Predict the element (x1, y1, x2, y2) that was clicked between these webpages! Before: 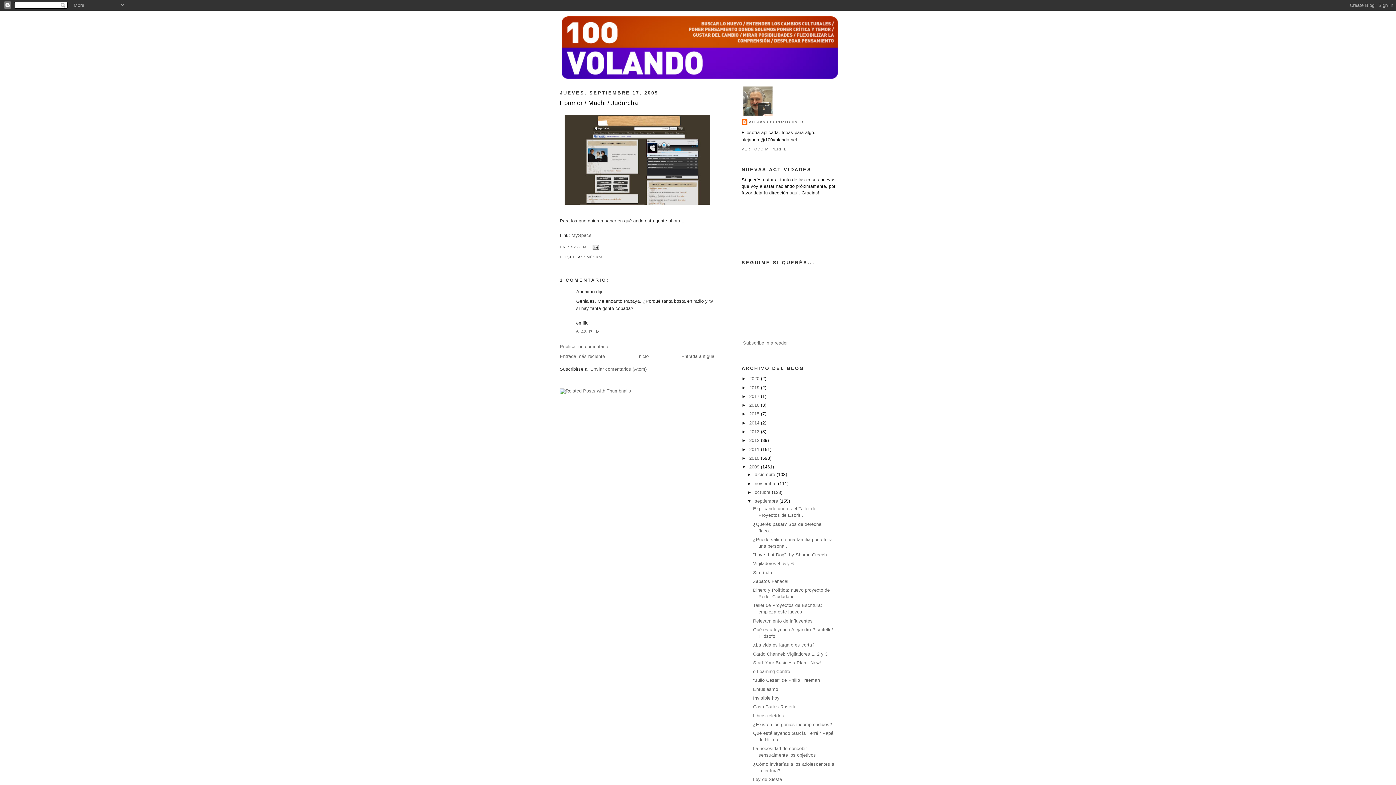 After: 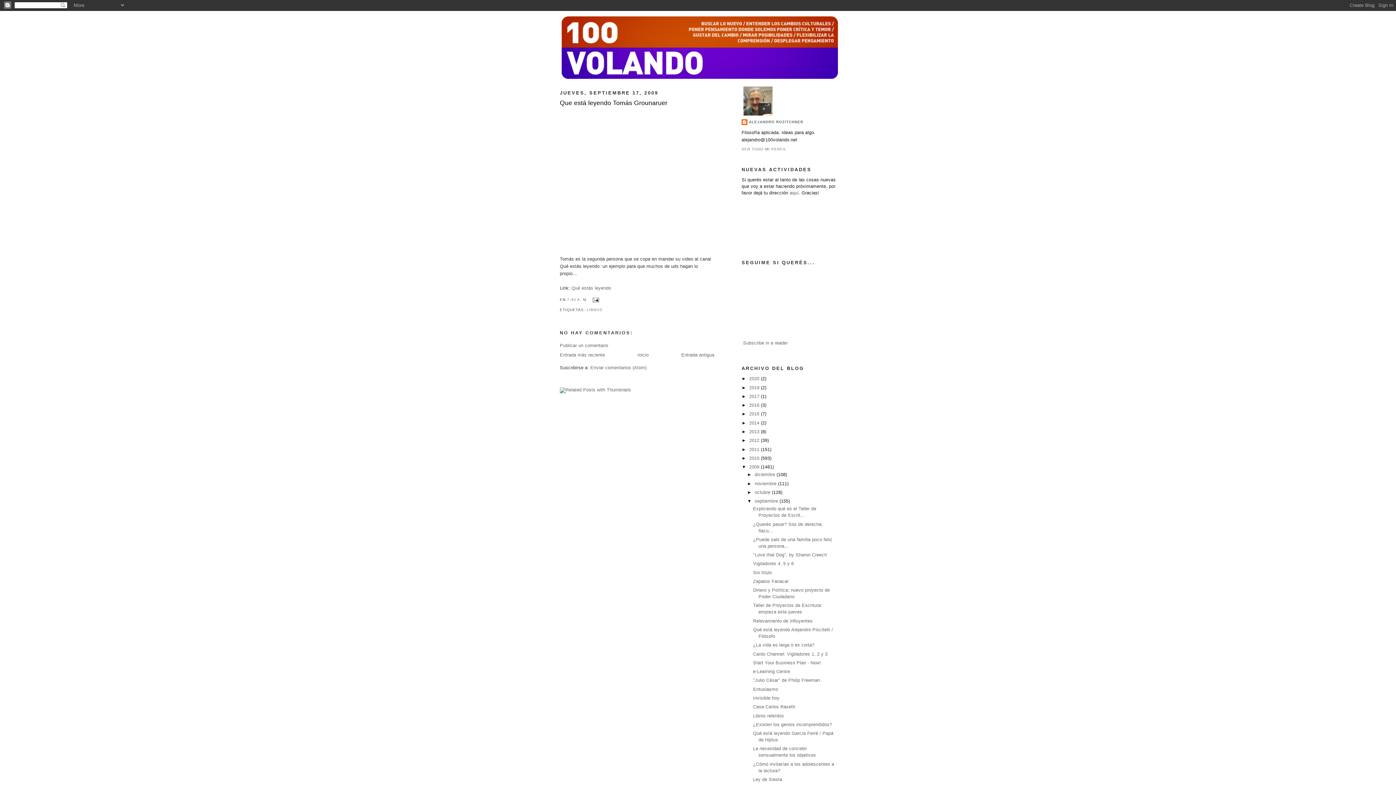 Action: bbox: (681, 354, 714, 359) label: Entrada antigua